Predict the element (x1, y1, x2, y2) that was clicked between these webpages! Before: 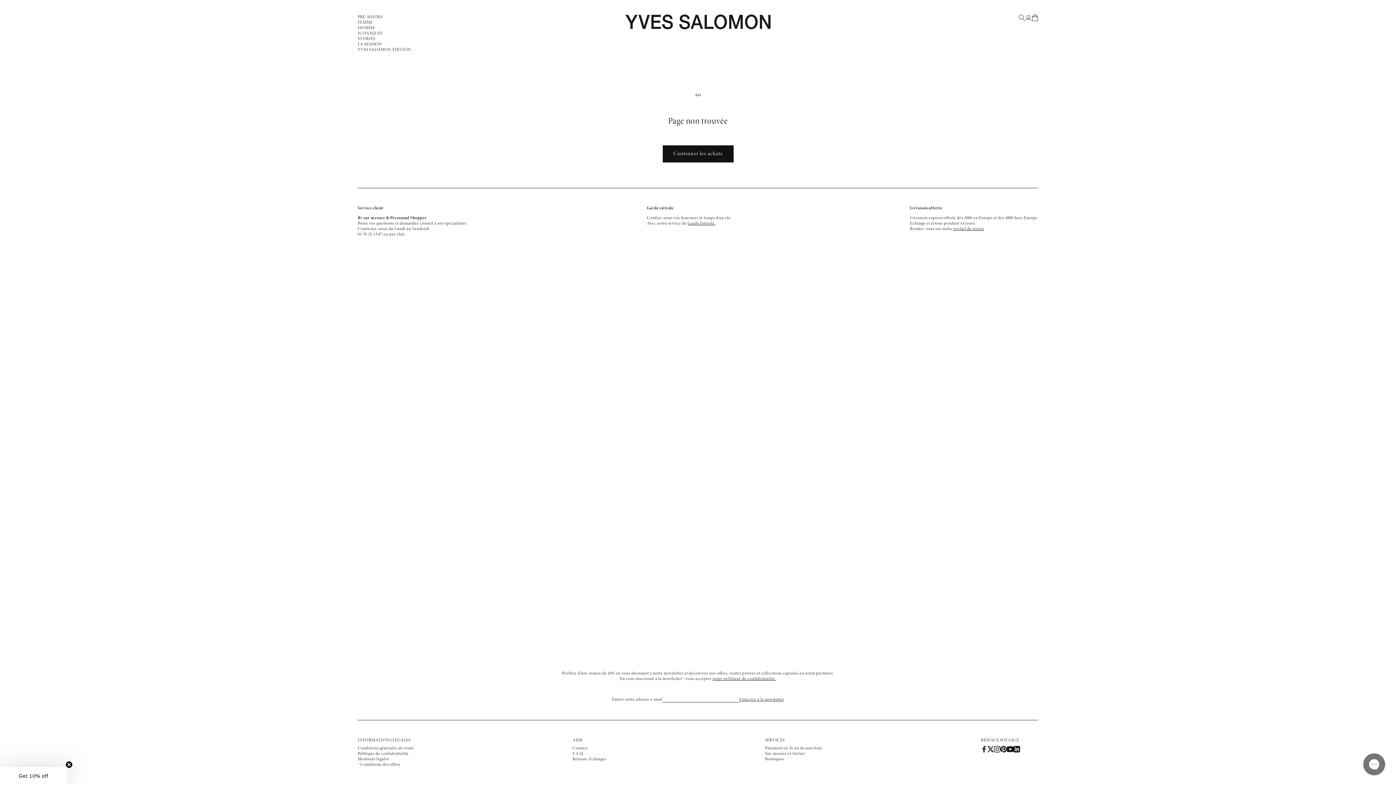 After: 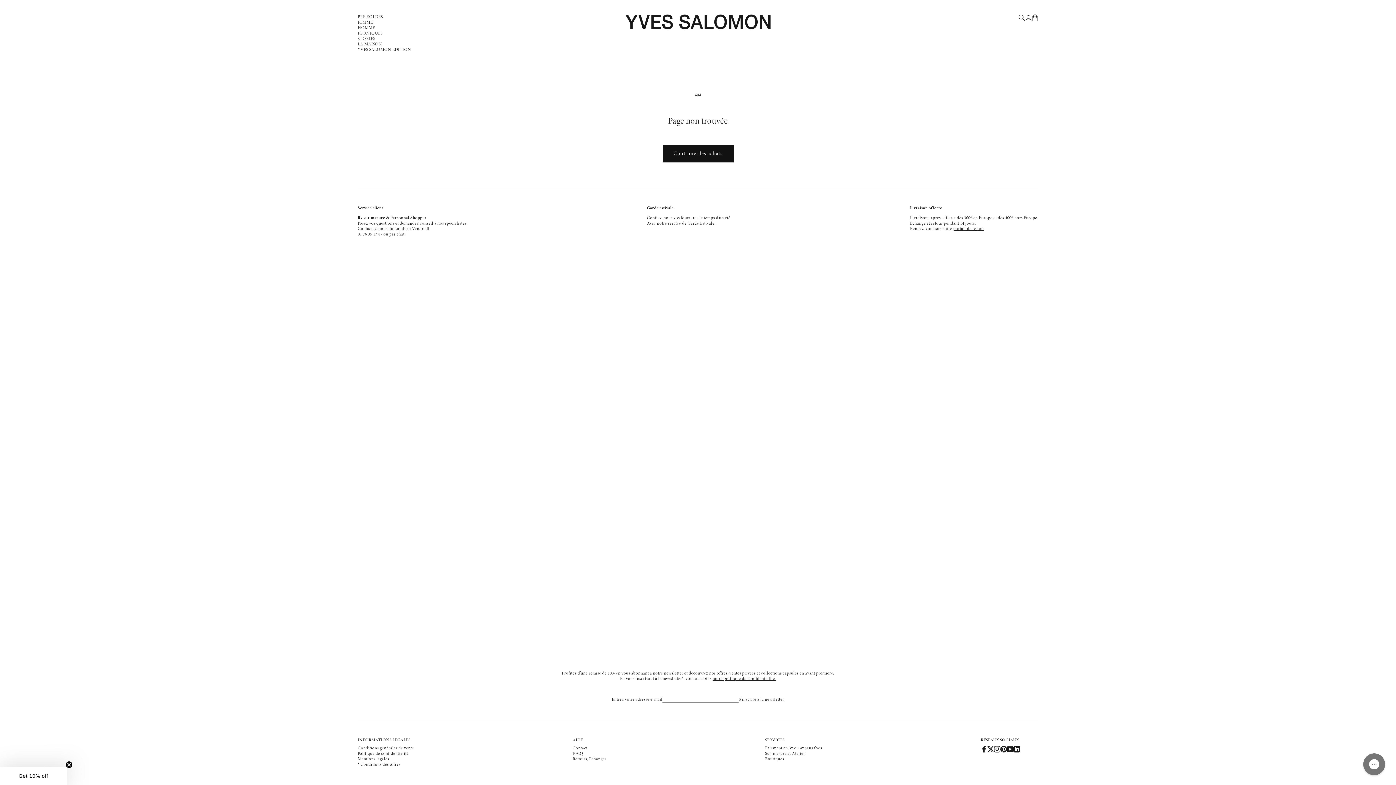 Action: bbox: (1000, 746, 1007, 752)